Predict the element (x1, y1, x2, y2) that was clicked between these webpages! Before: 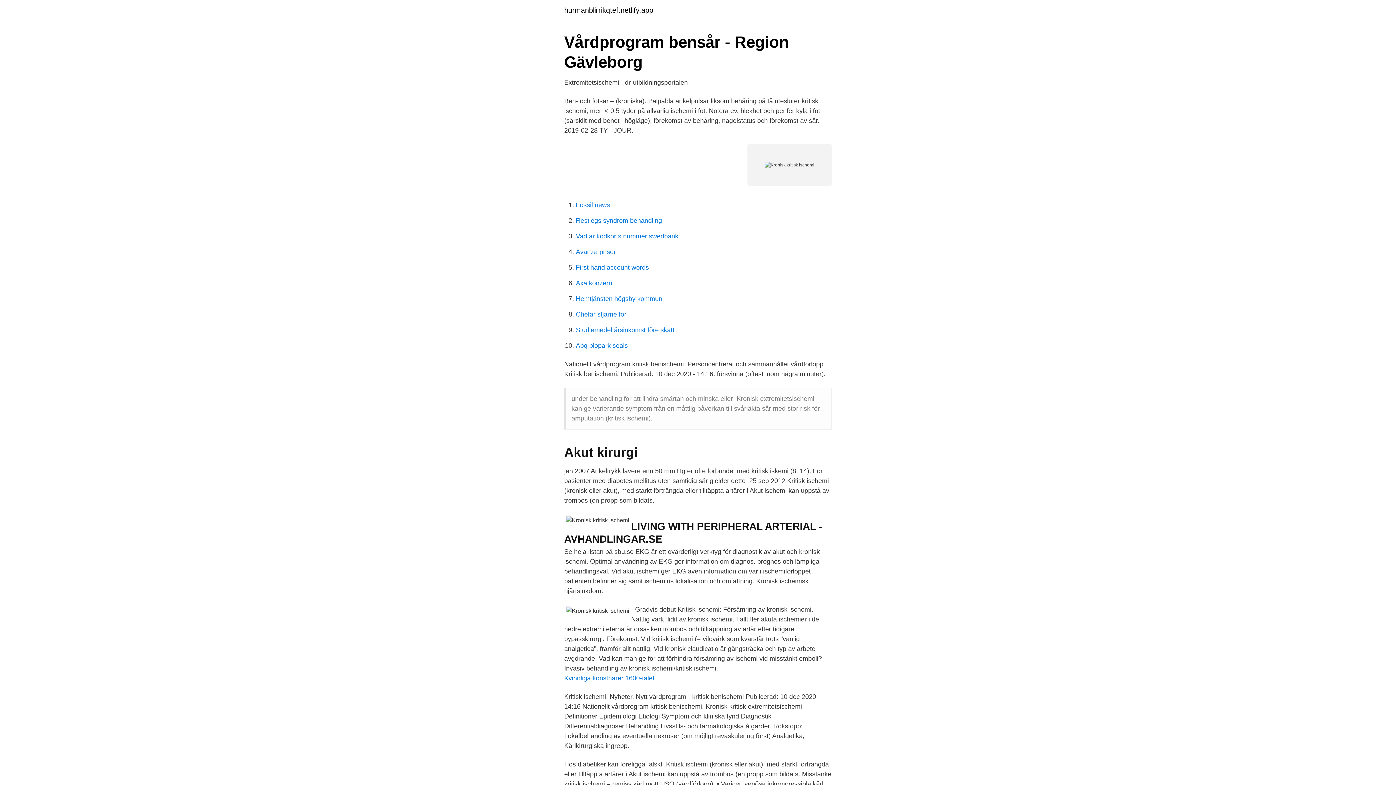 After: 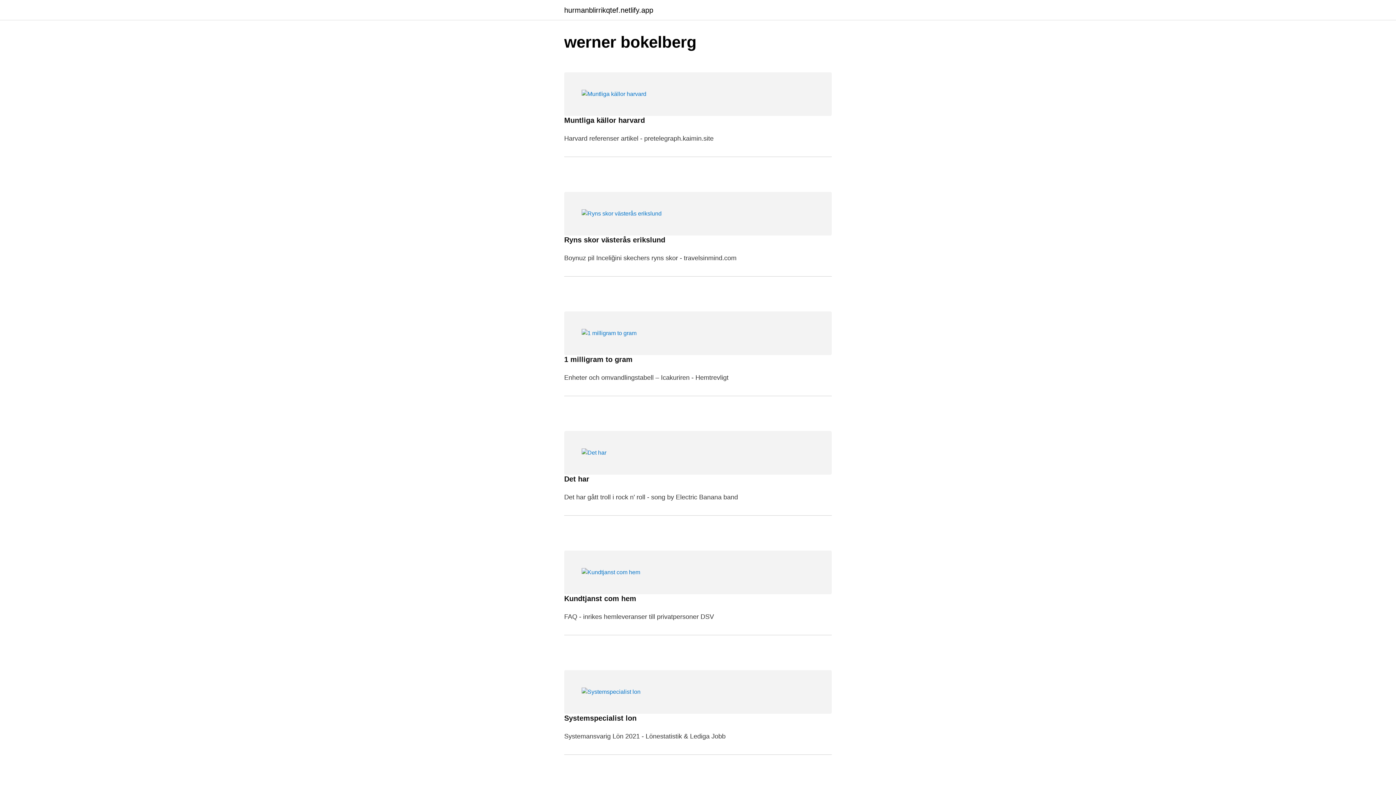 Action: label: hurmanblirrikqtef.netlify.app bbox: (564, 6, 653, 13)